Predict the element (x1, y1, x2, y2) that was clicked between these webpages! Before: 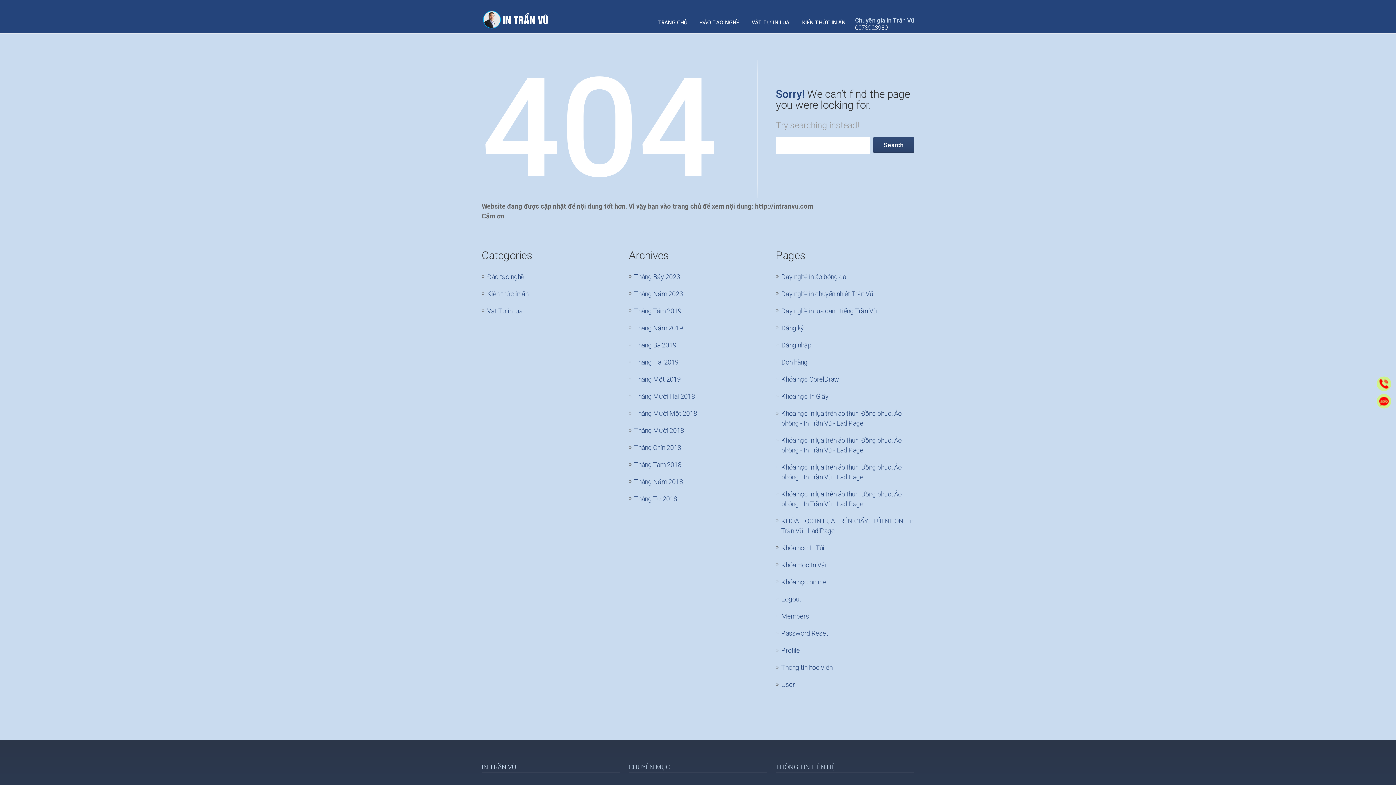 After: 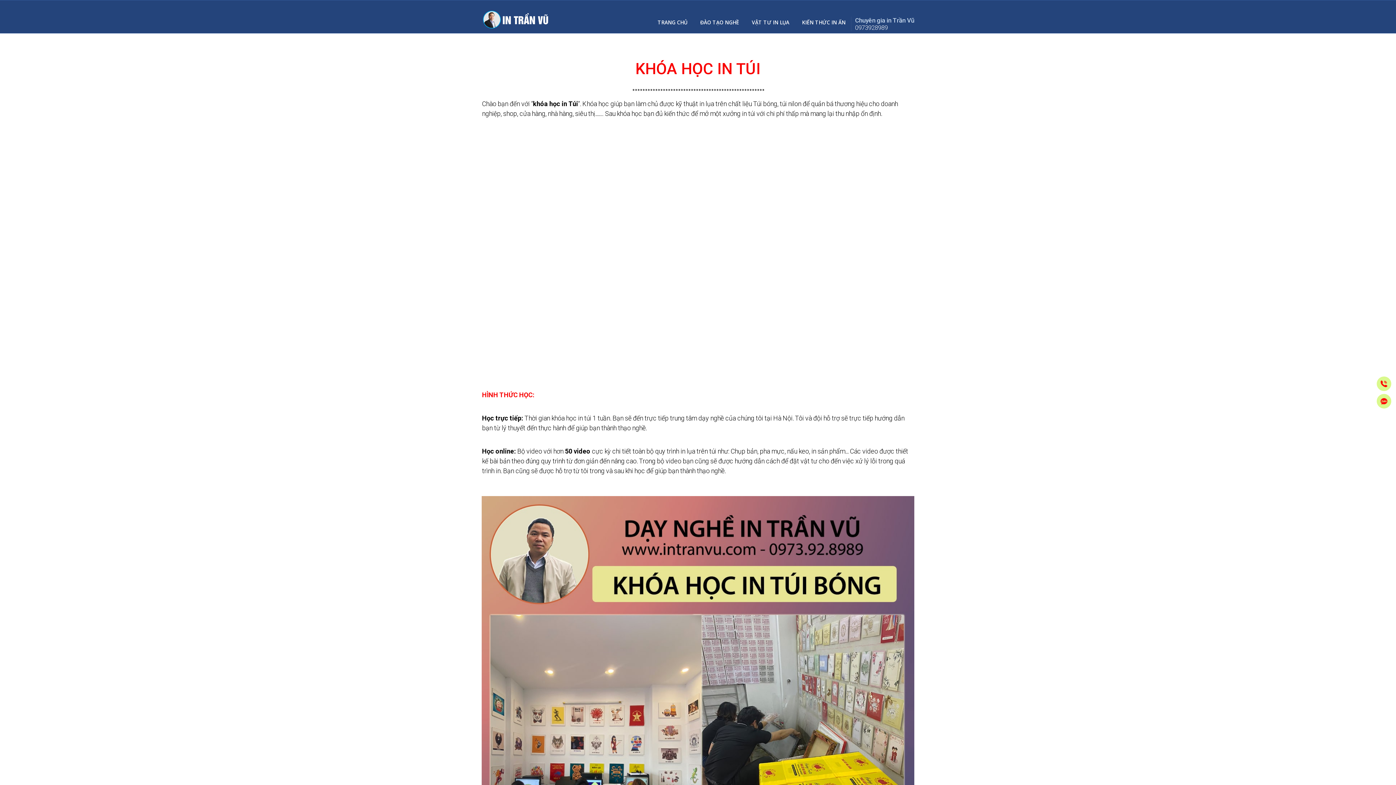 Action: label: Khóa học In Túi bbox: (781, 544, 824, 552)